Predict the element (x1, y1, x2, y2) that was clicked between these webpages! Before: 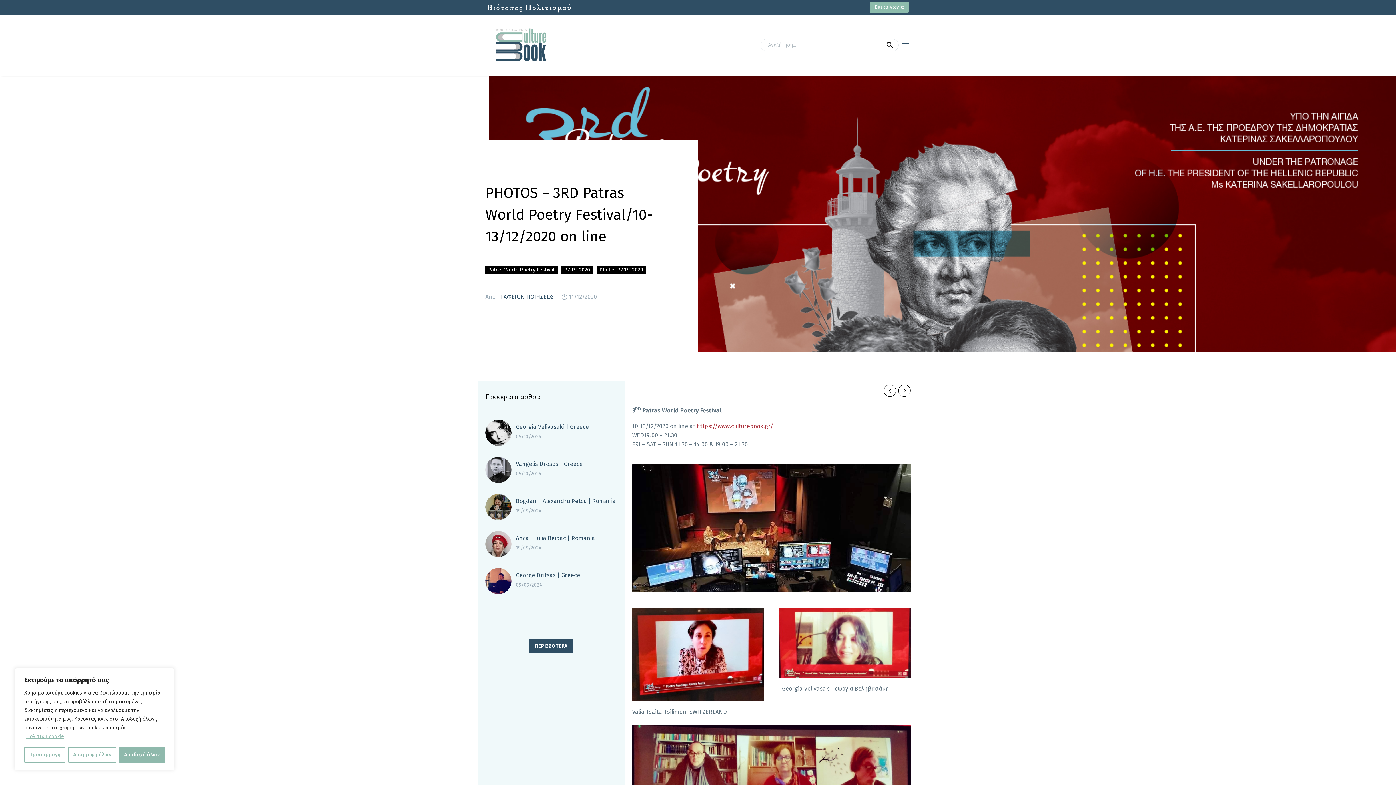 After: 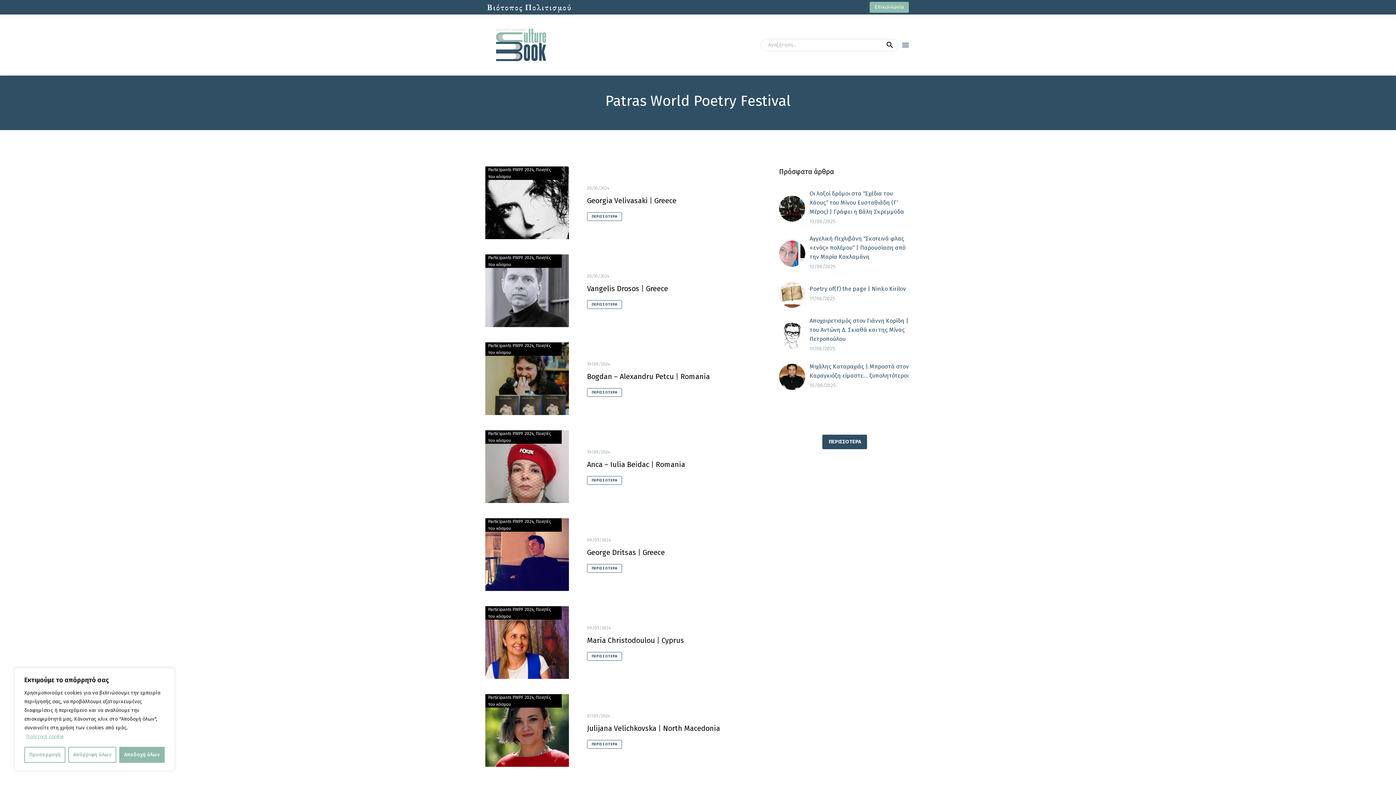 Action: label: Patras World Poetry Festival bbox: (485, 265, 557, 274)